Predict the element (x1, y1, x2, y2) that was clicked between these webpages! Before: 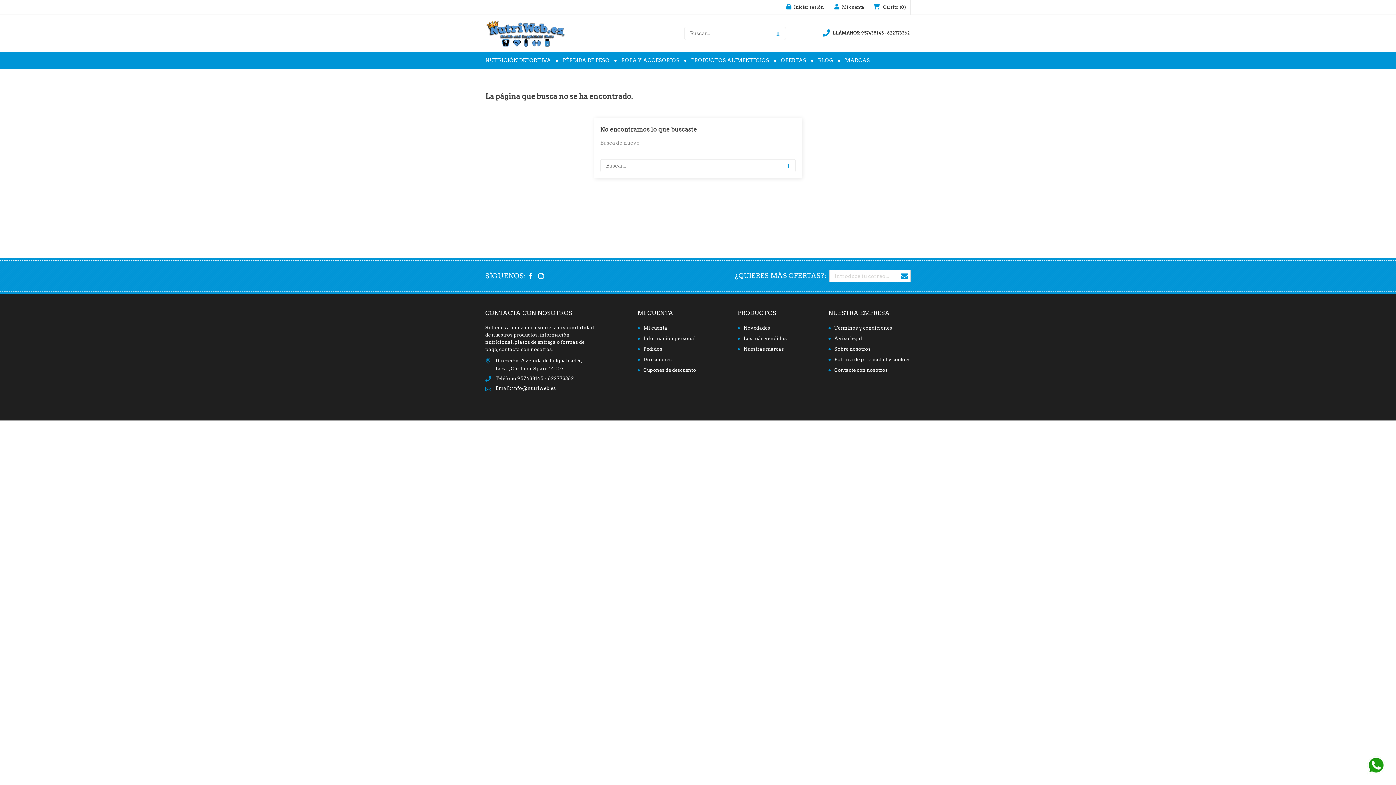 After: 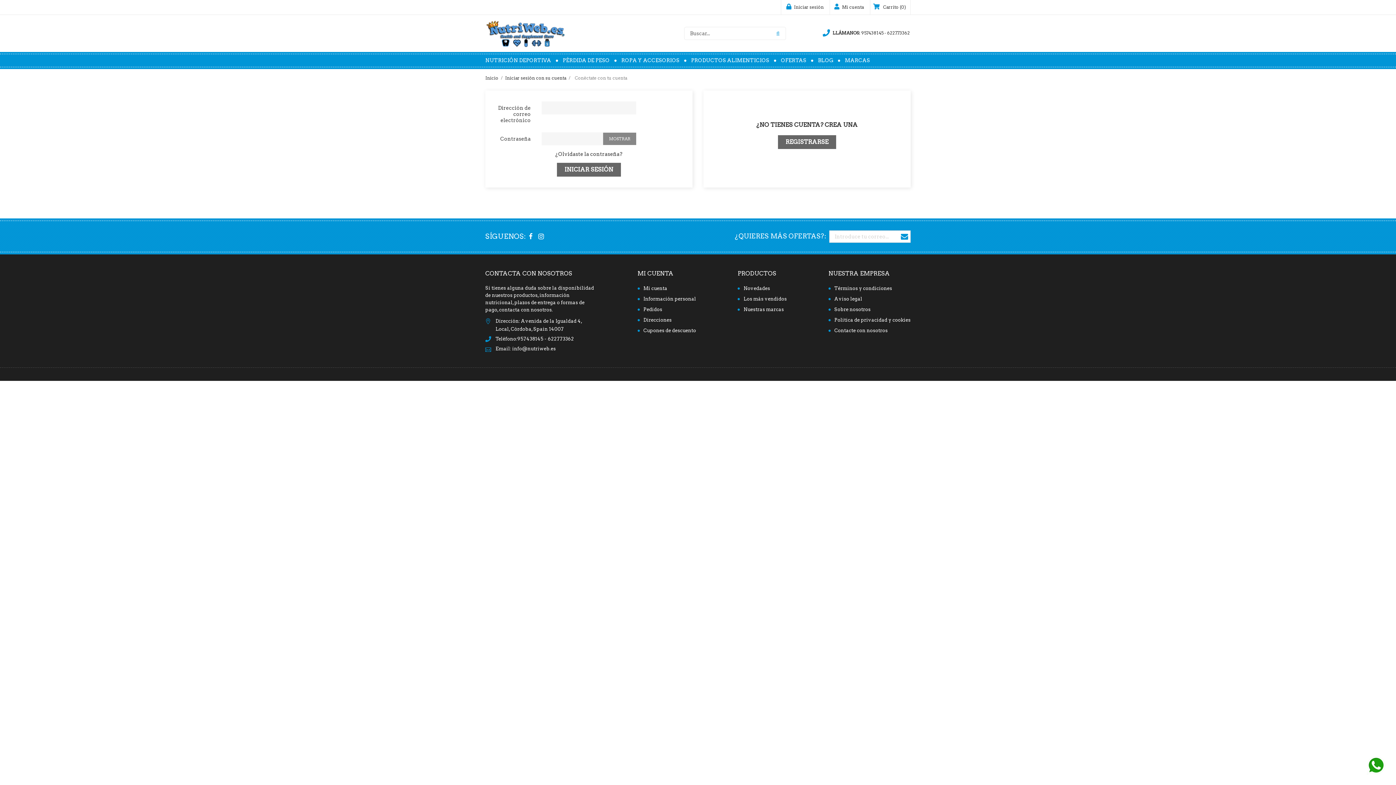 Action: label: MI CUENTA bbox: (637, 309, 673, 316)